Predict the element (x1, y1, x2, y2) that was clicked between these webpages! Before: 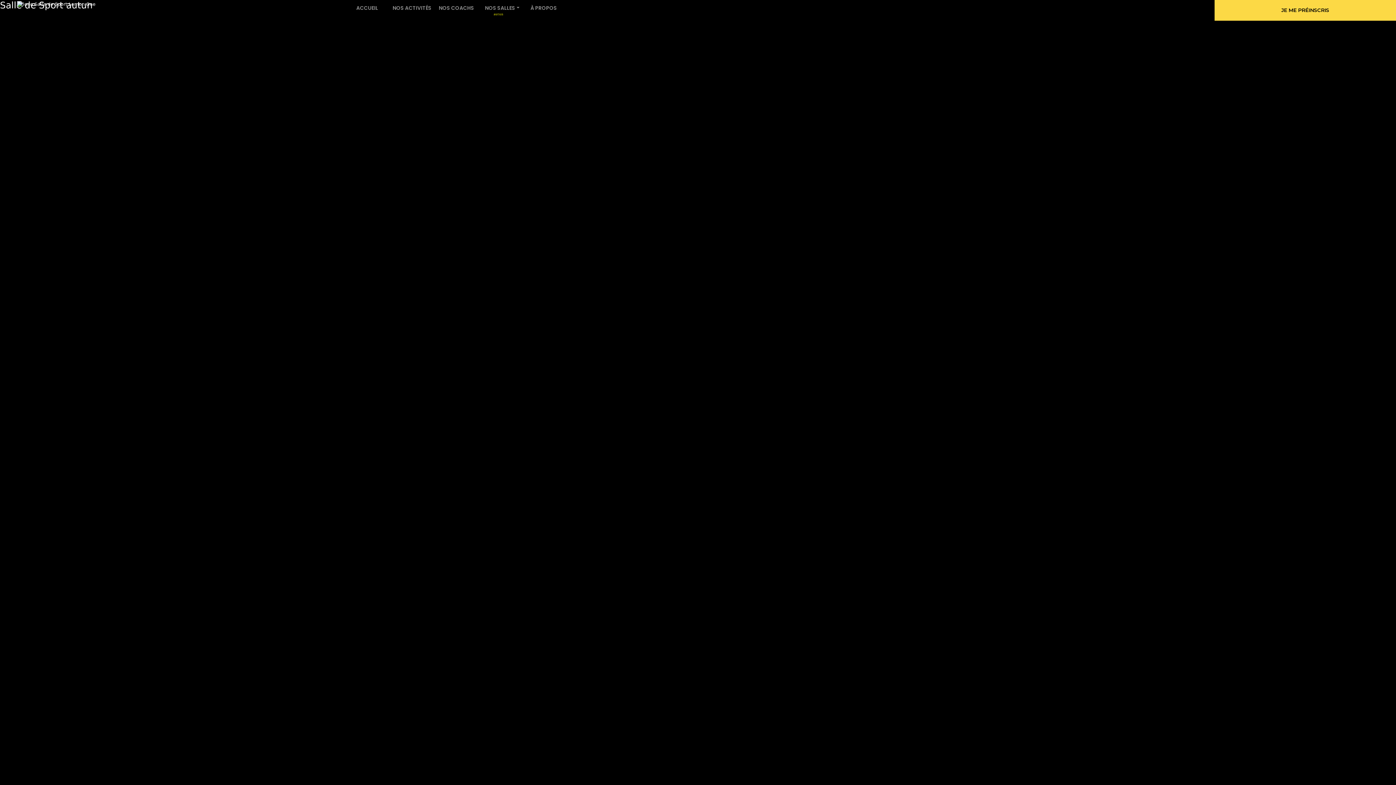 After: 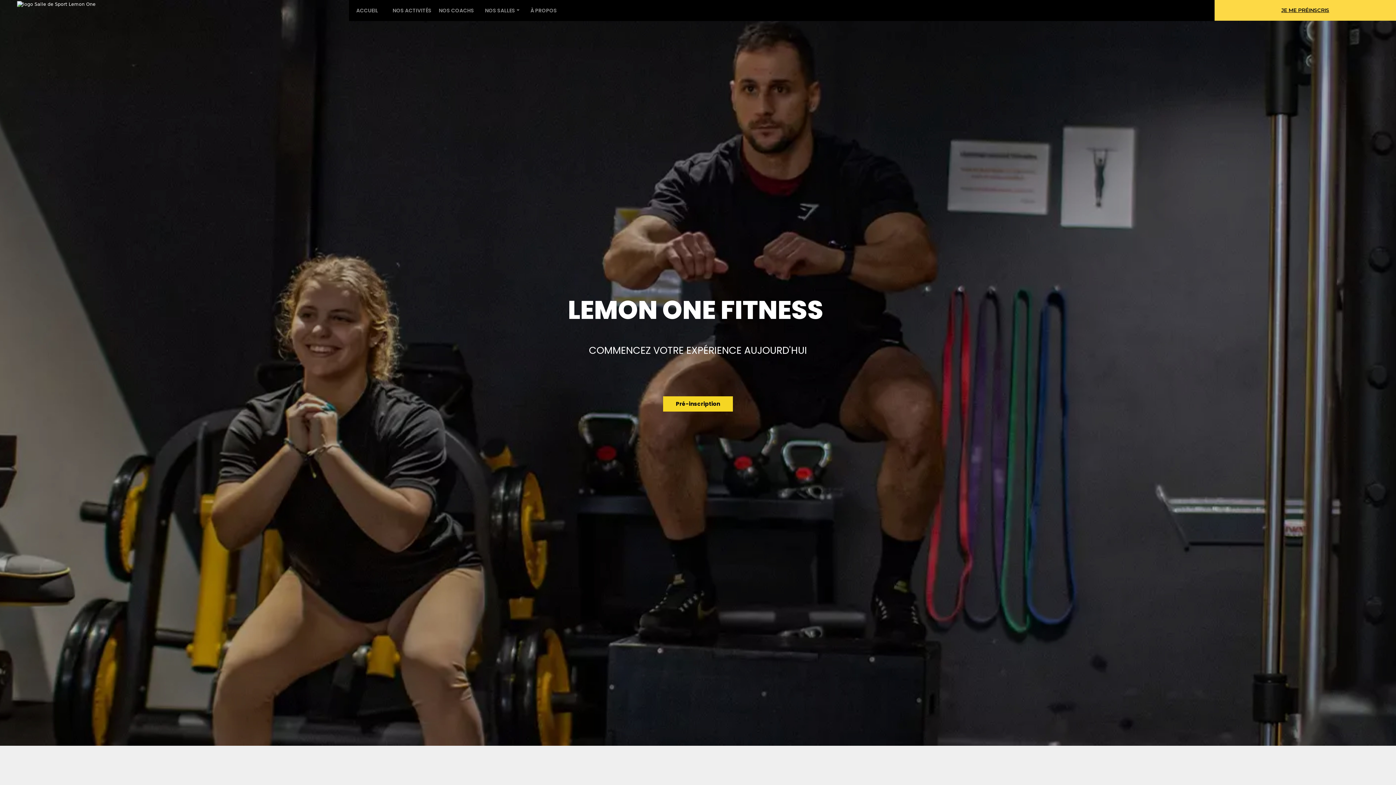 Action: bbox: (1281, 5, 1329, 15) label: JE ME PRÉINSCRIS